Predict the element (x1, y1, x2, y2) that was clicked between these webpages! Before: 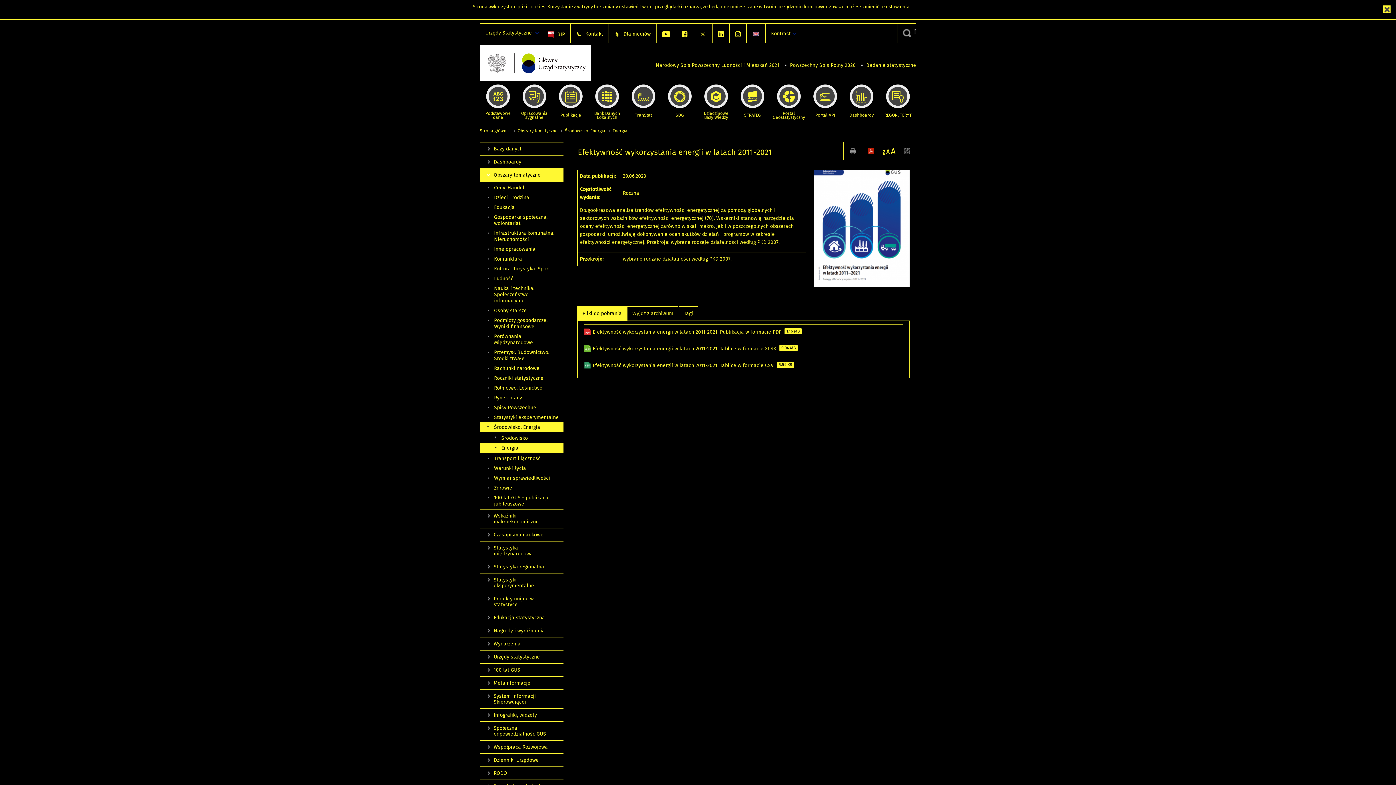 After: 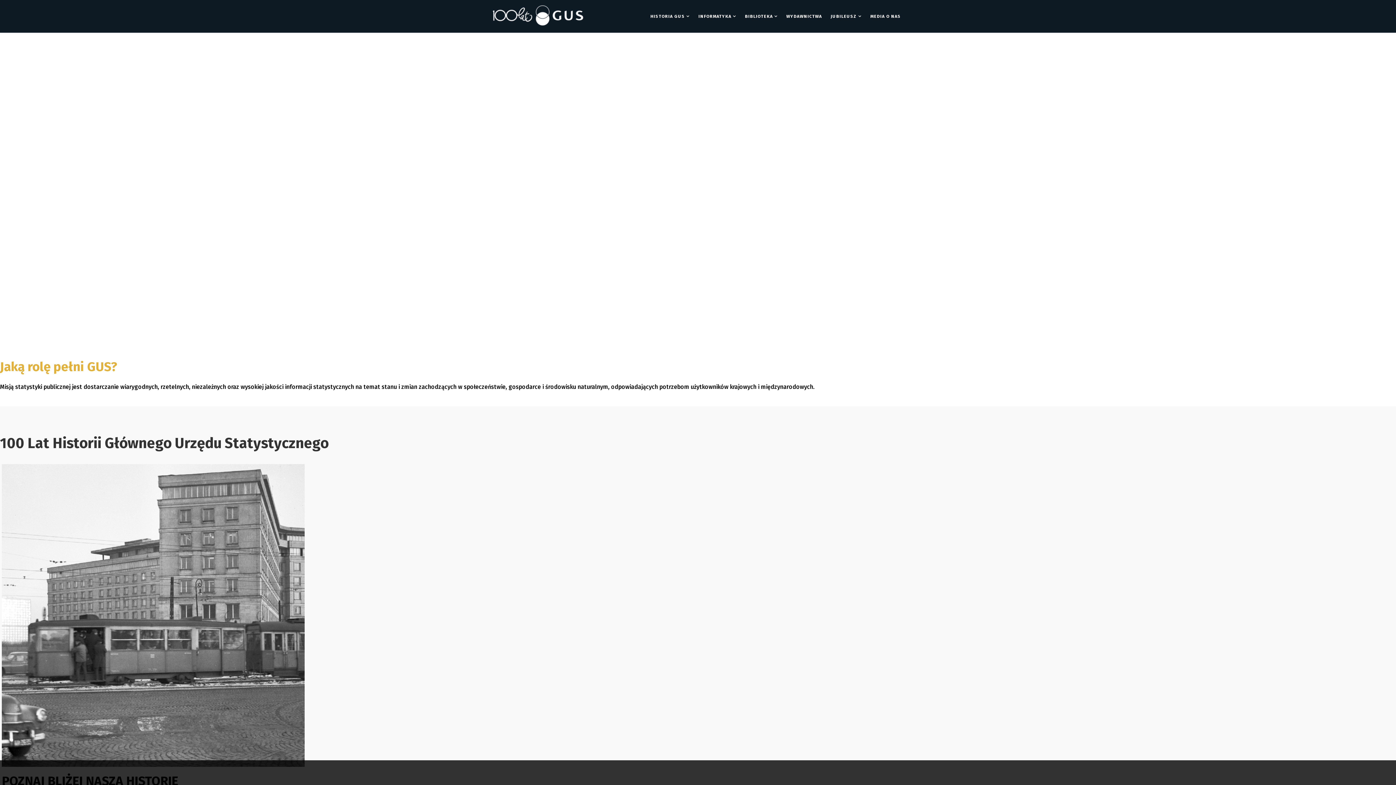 Action: label: 100 lat GUS bbox: (480, 663, 563, 677)